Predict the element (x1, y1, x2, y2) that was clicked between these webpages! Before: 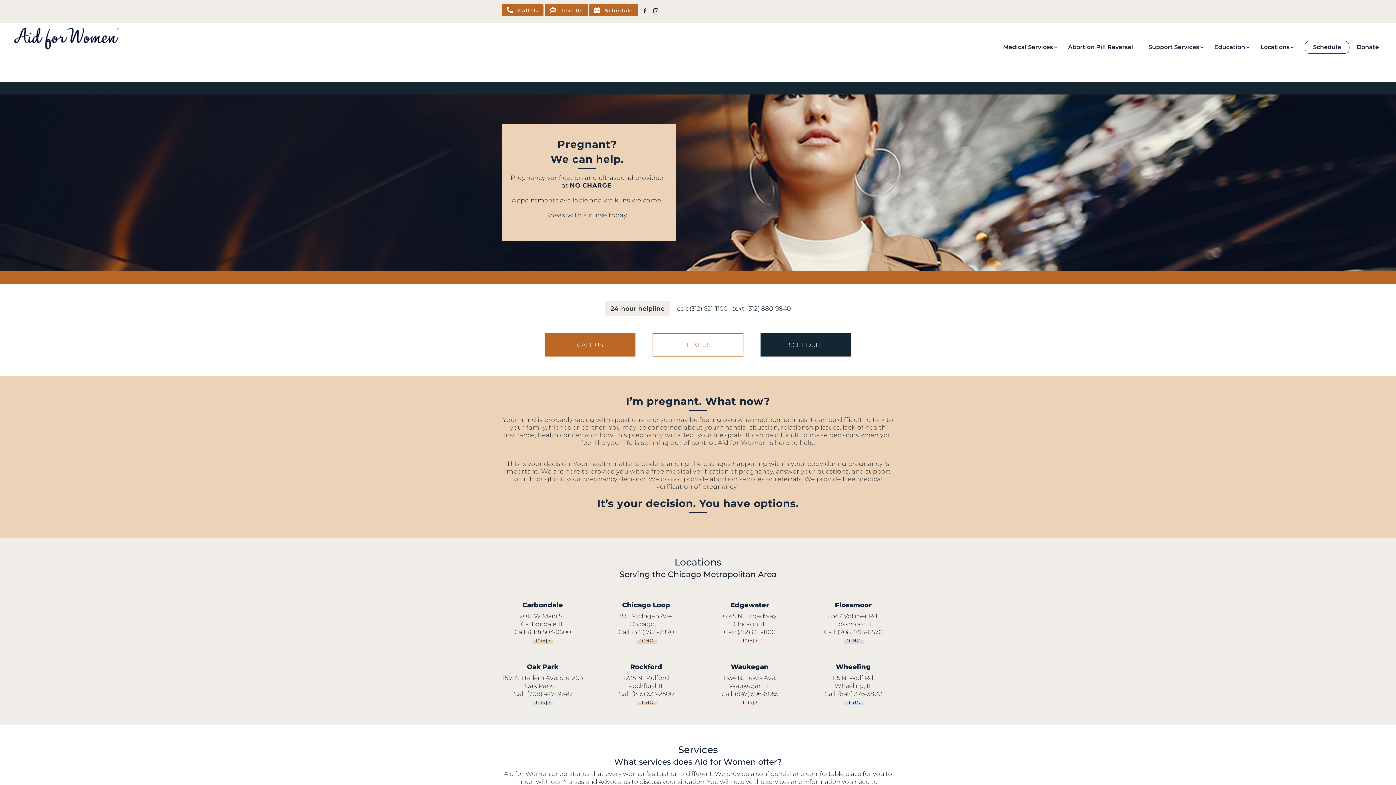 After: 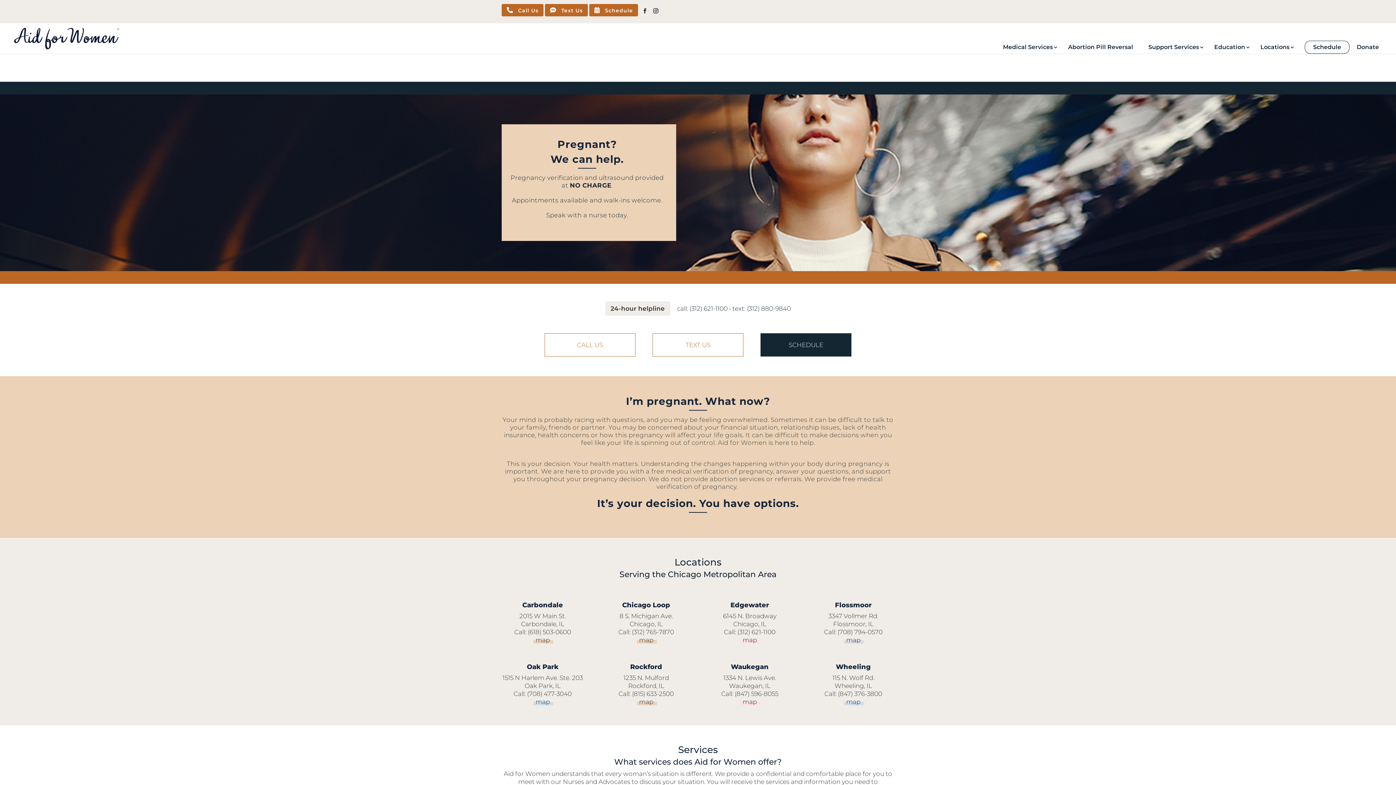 Action: bbox: (544, 333, 635, 356) label: CALL US